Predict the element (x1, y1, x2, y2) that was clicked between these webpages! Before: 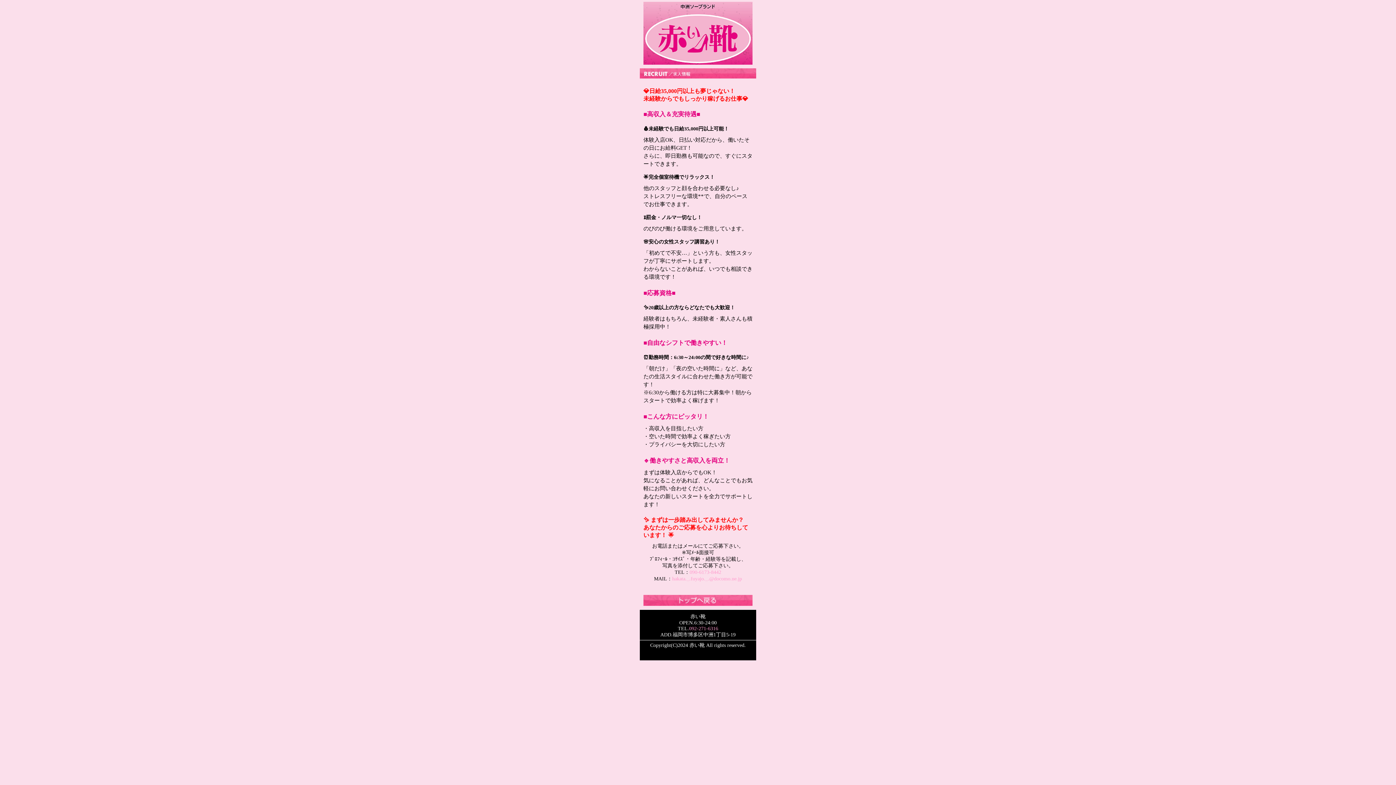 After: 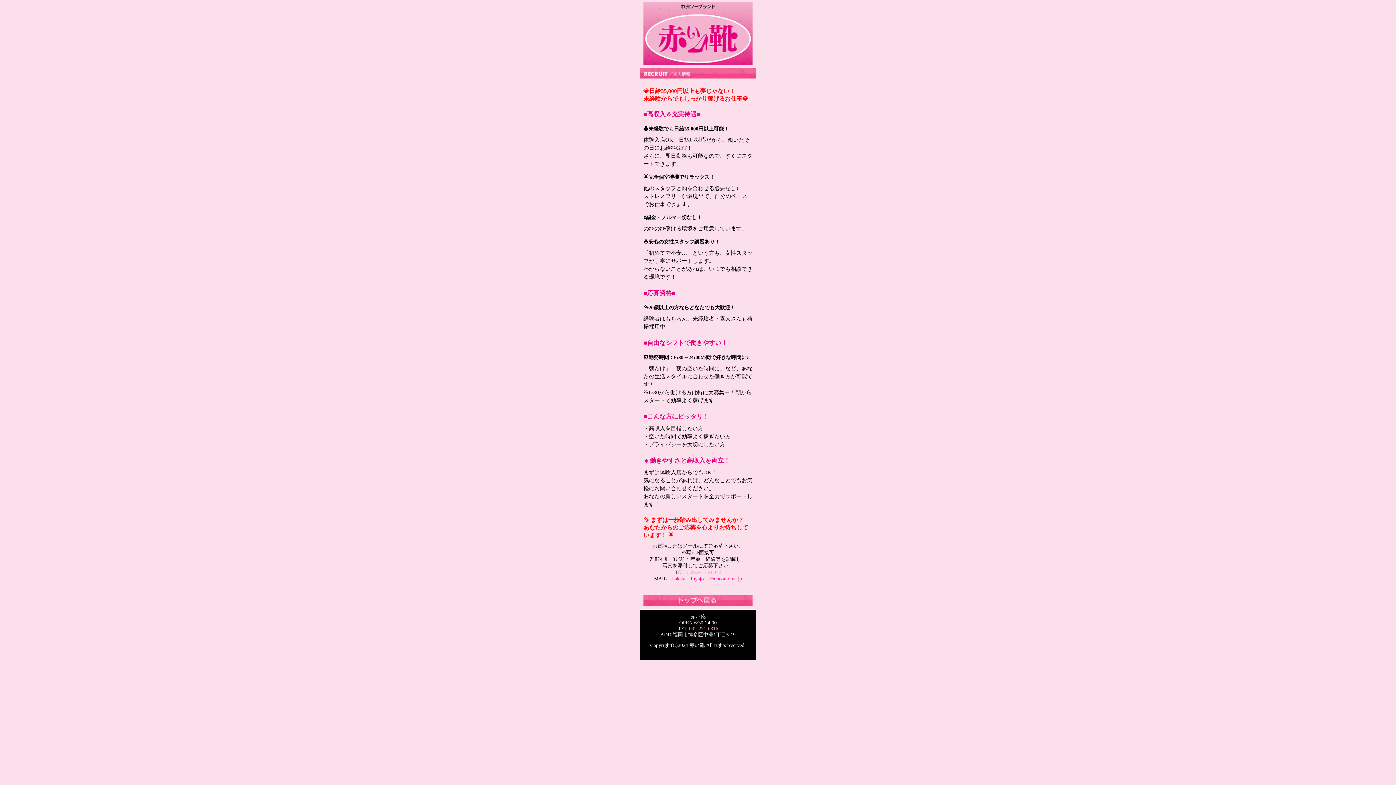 Action: bbox: (672, 576, 742, 581) label: hakata._.fuyajo._.@docomo.ne.jp